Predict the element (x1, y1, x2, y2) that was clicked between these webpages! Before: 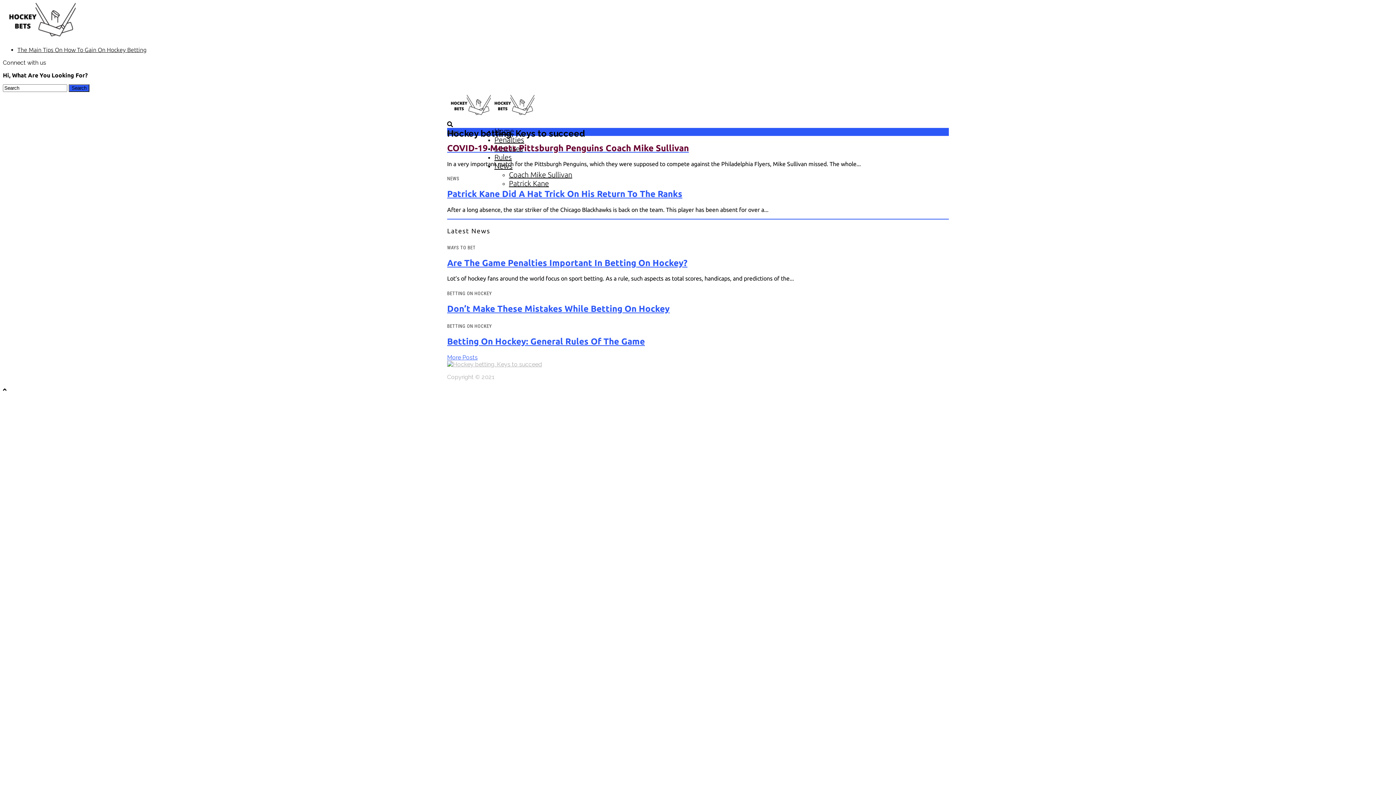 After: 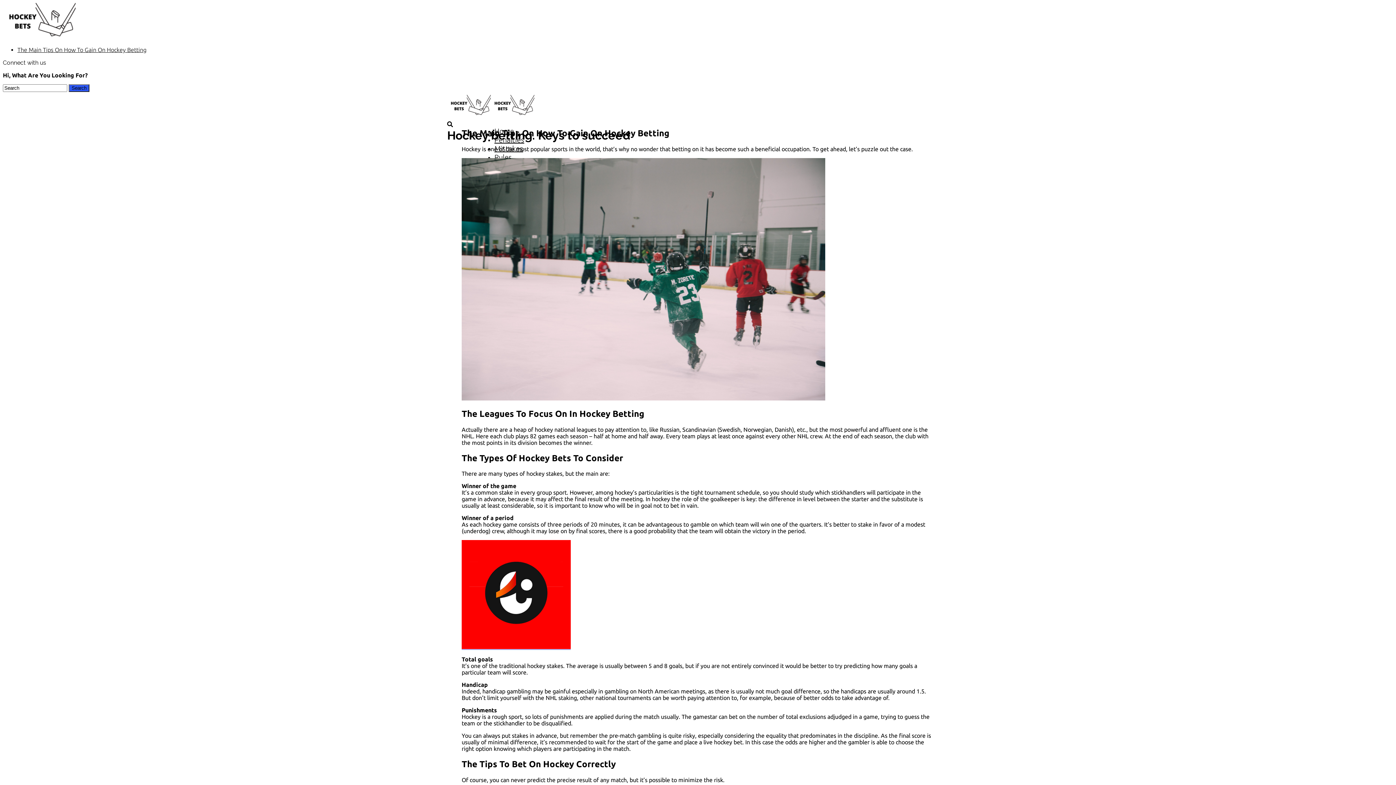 Action: label: The Main Tips On How To Gain On Hockey Betting bbox: (17, 46, 146, 53)